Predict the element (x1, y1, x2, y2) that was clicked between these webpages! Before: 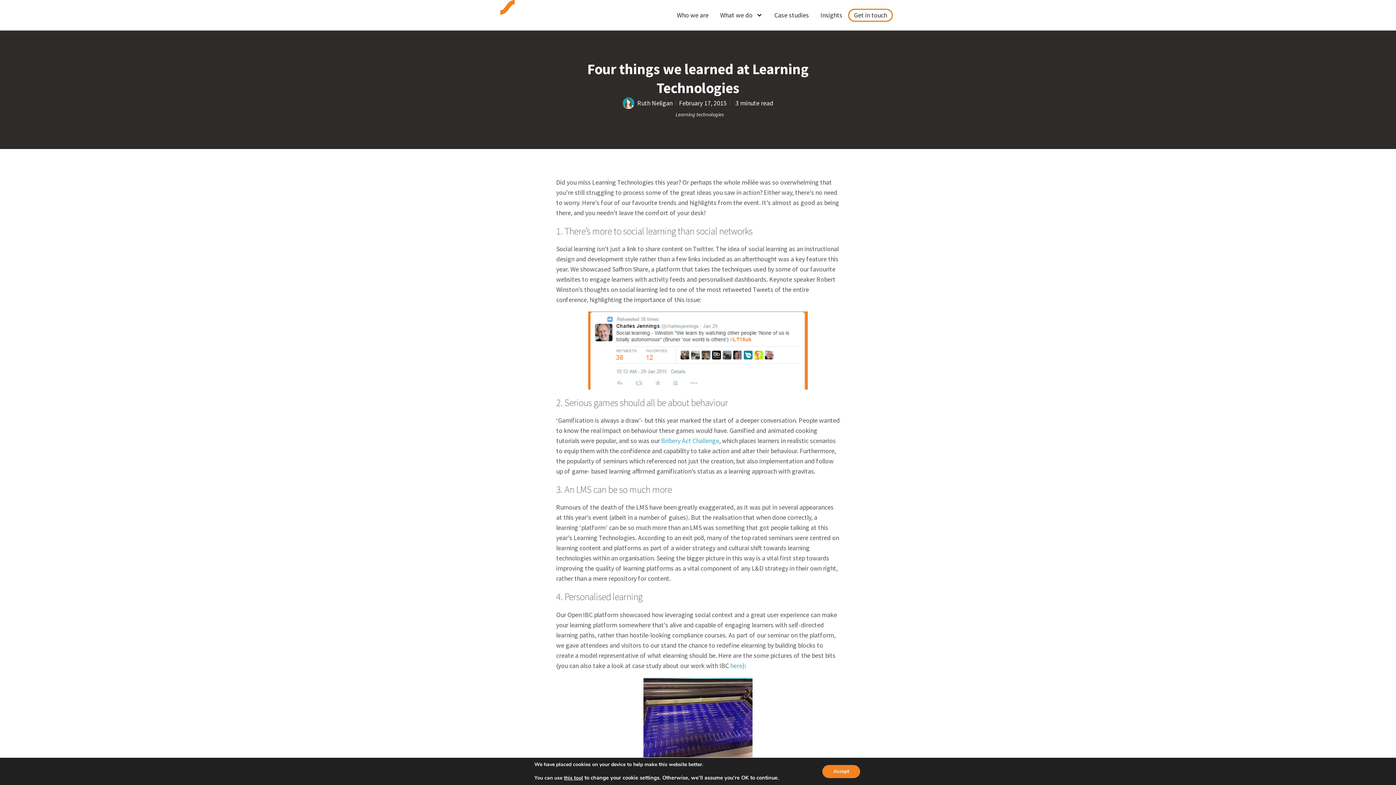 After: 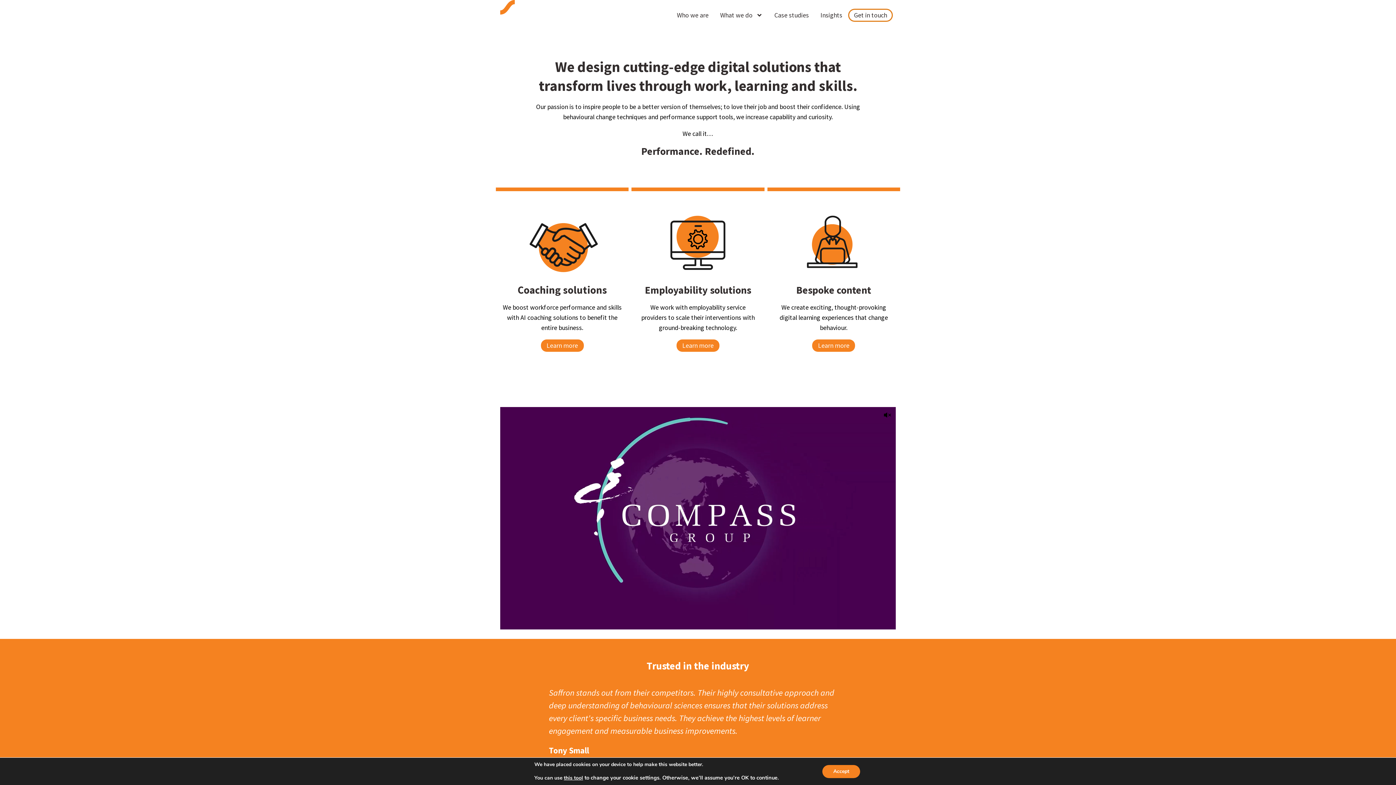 Action: bbox: (500, 0, 514, 14)